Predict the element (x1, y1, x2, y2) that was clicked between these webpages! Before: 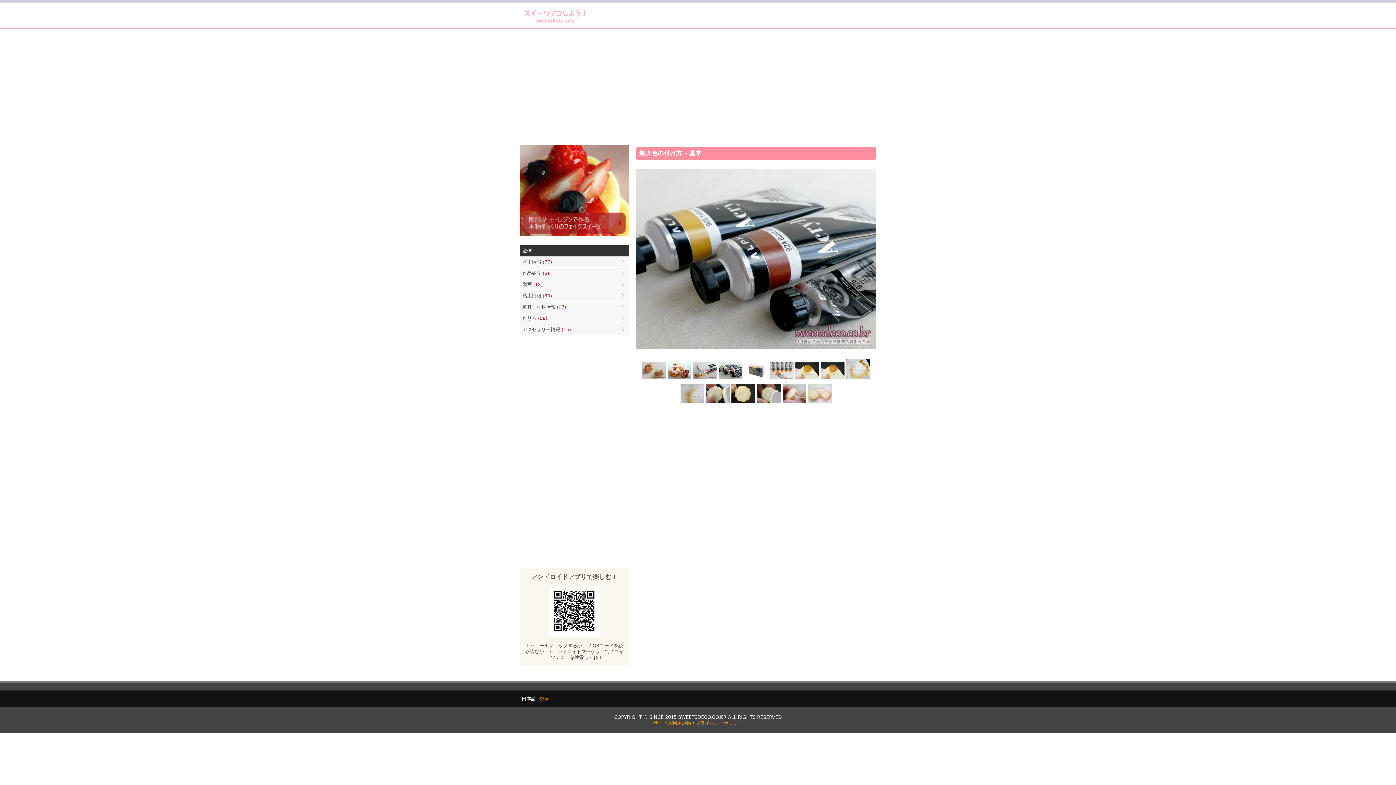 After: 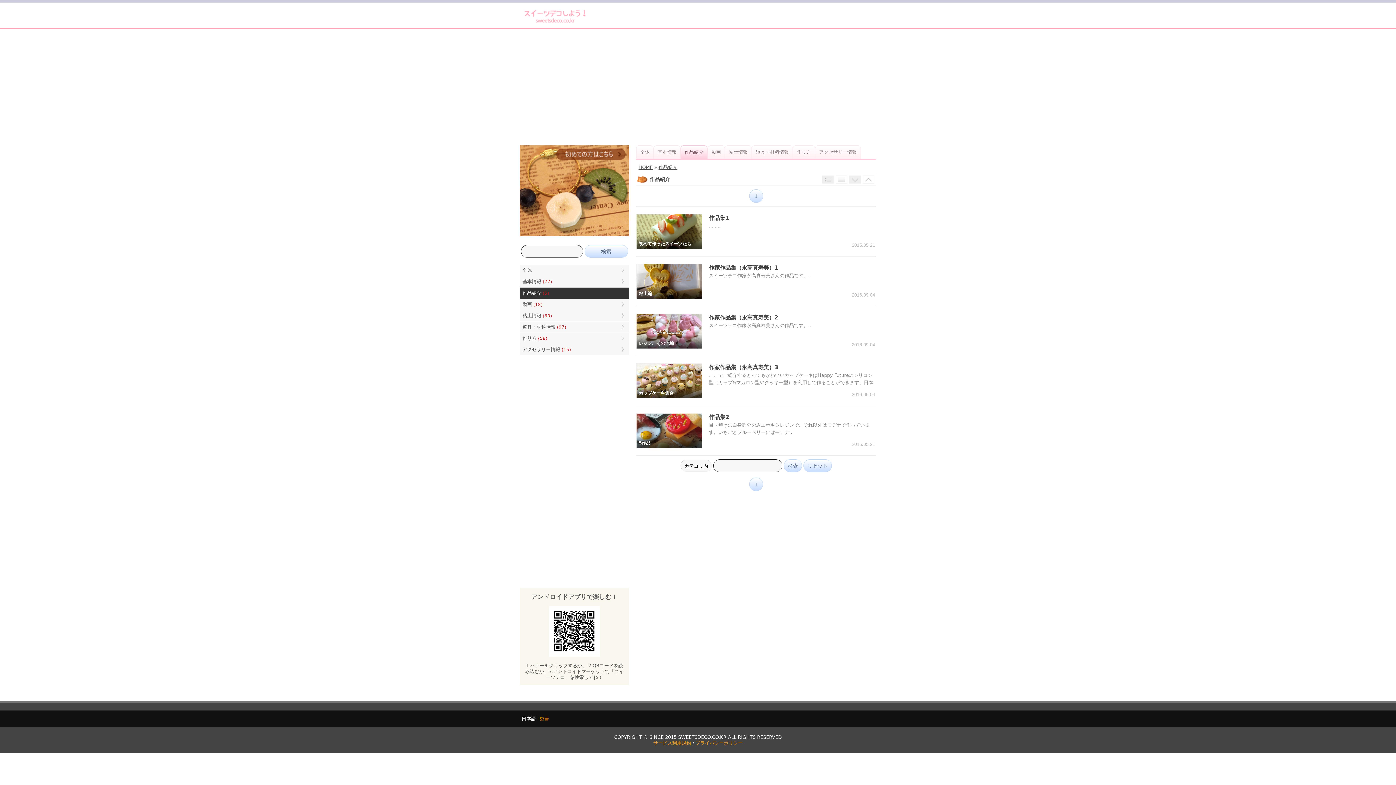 Action: bbox: (520, 268, 629, 279) label: 作品紹介 (5)